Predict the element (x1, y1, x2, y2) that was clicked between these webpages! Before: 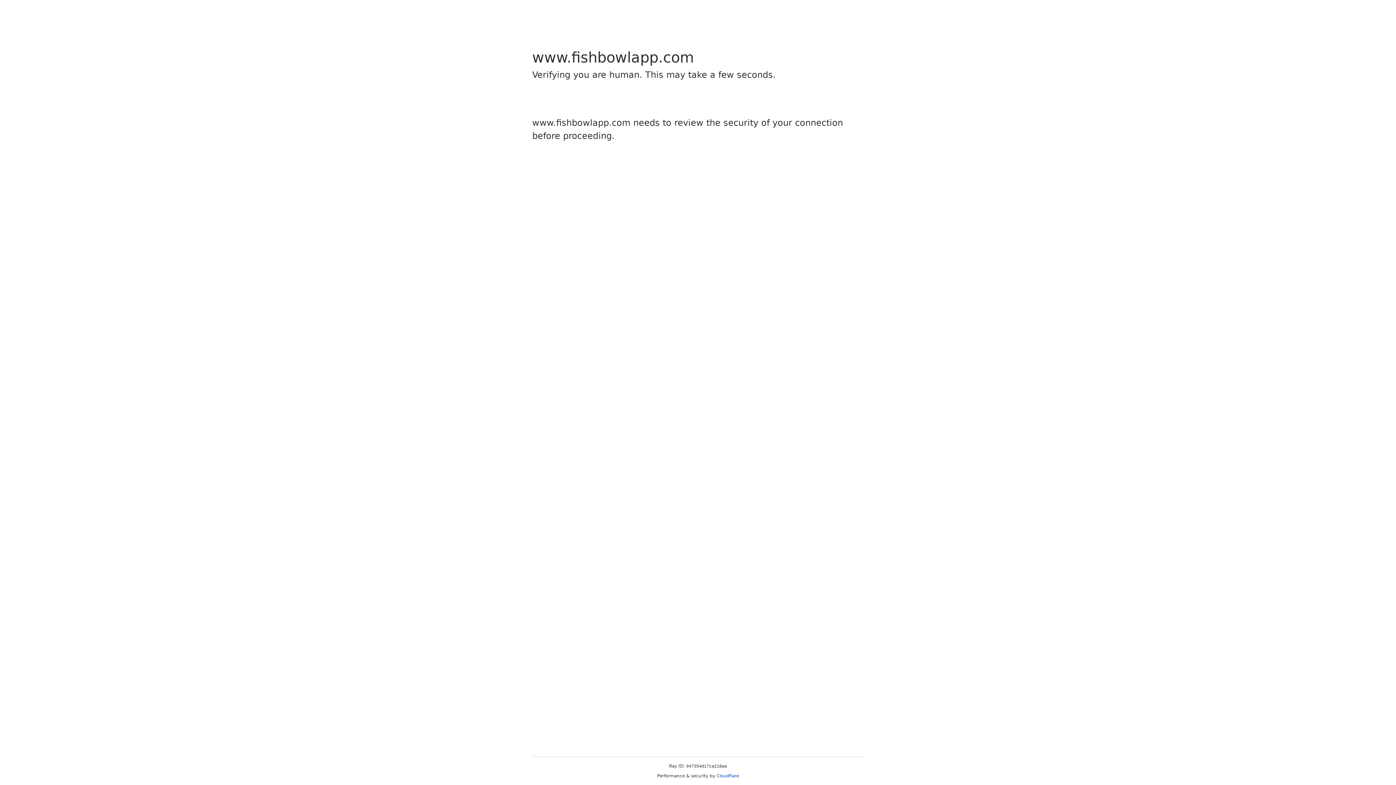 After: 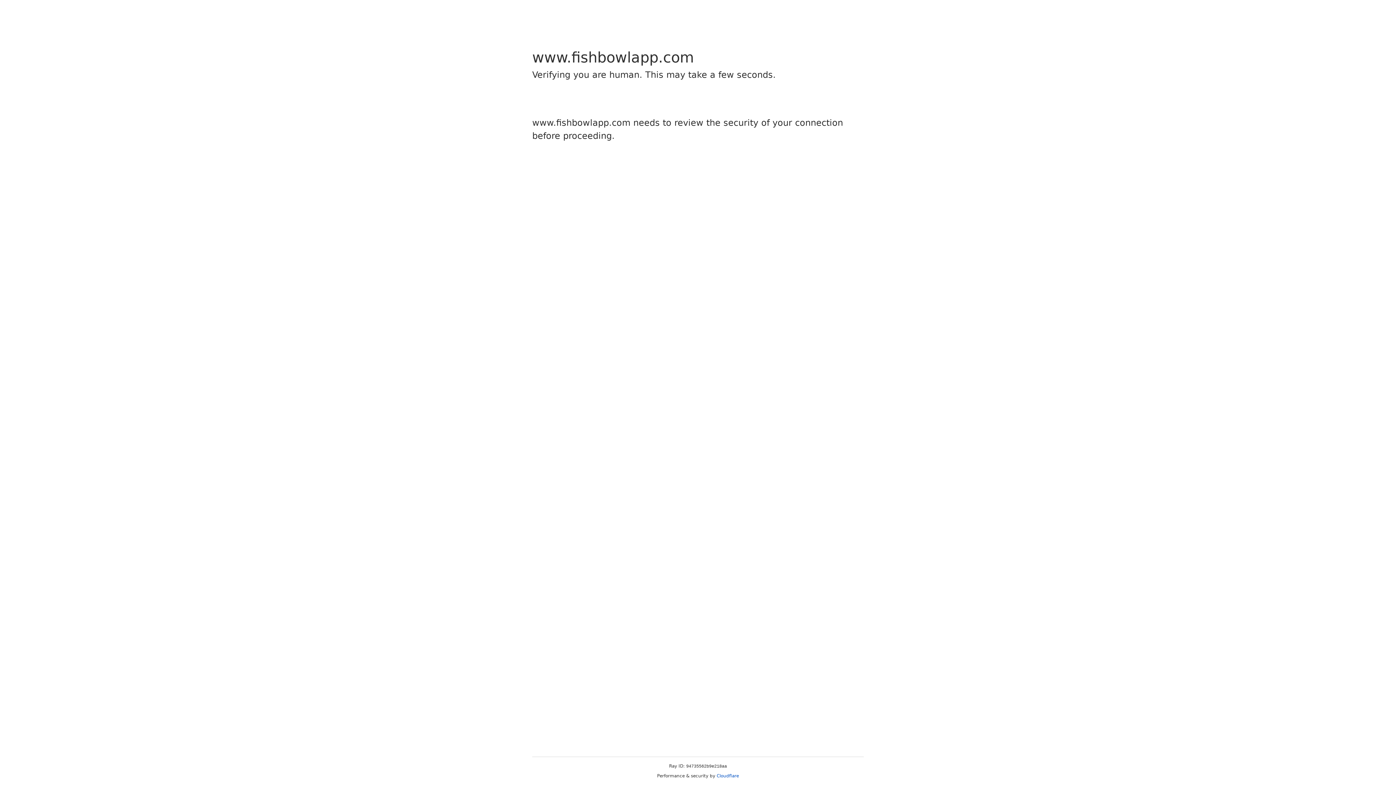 Action: label: Cloudflare bbox: (716, 773, 739, 778)